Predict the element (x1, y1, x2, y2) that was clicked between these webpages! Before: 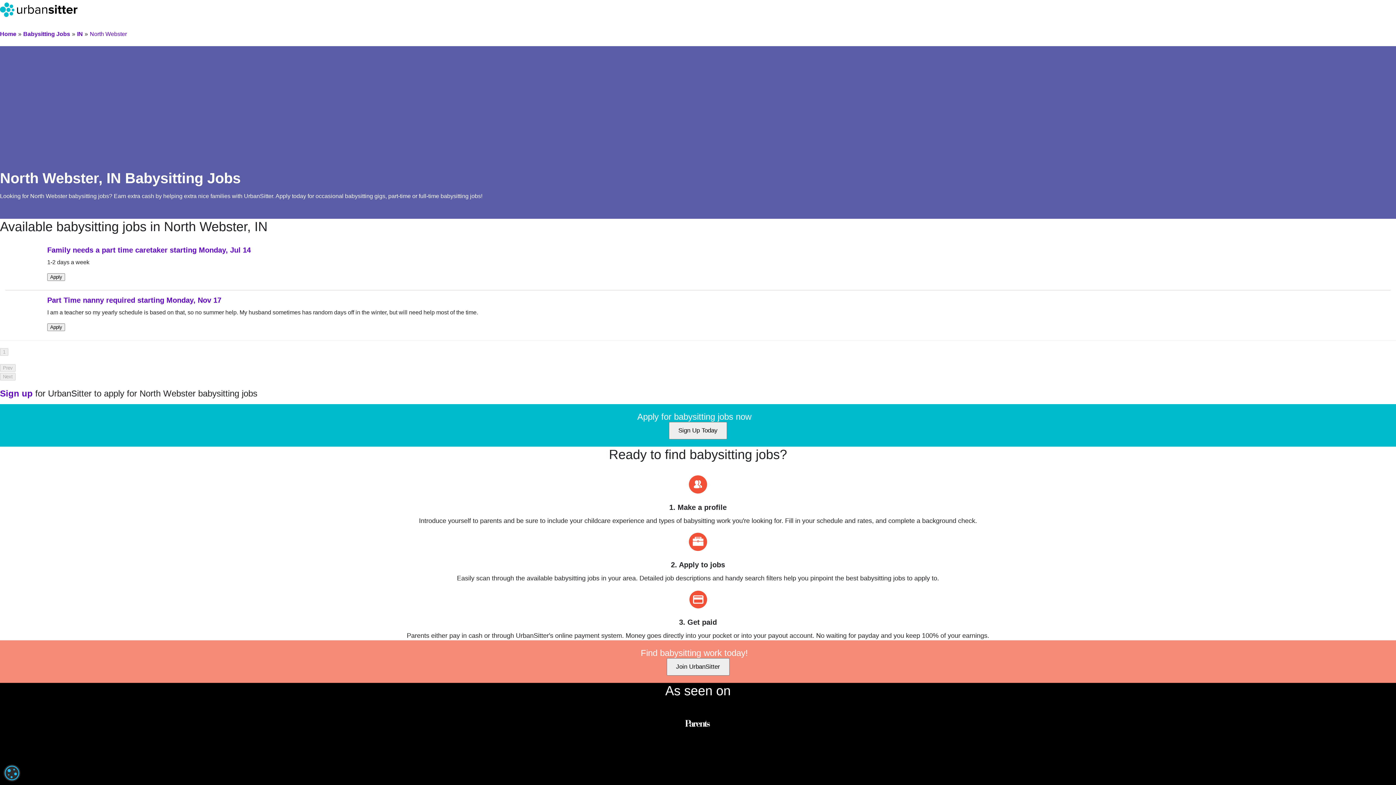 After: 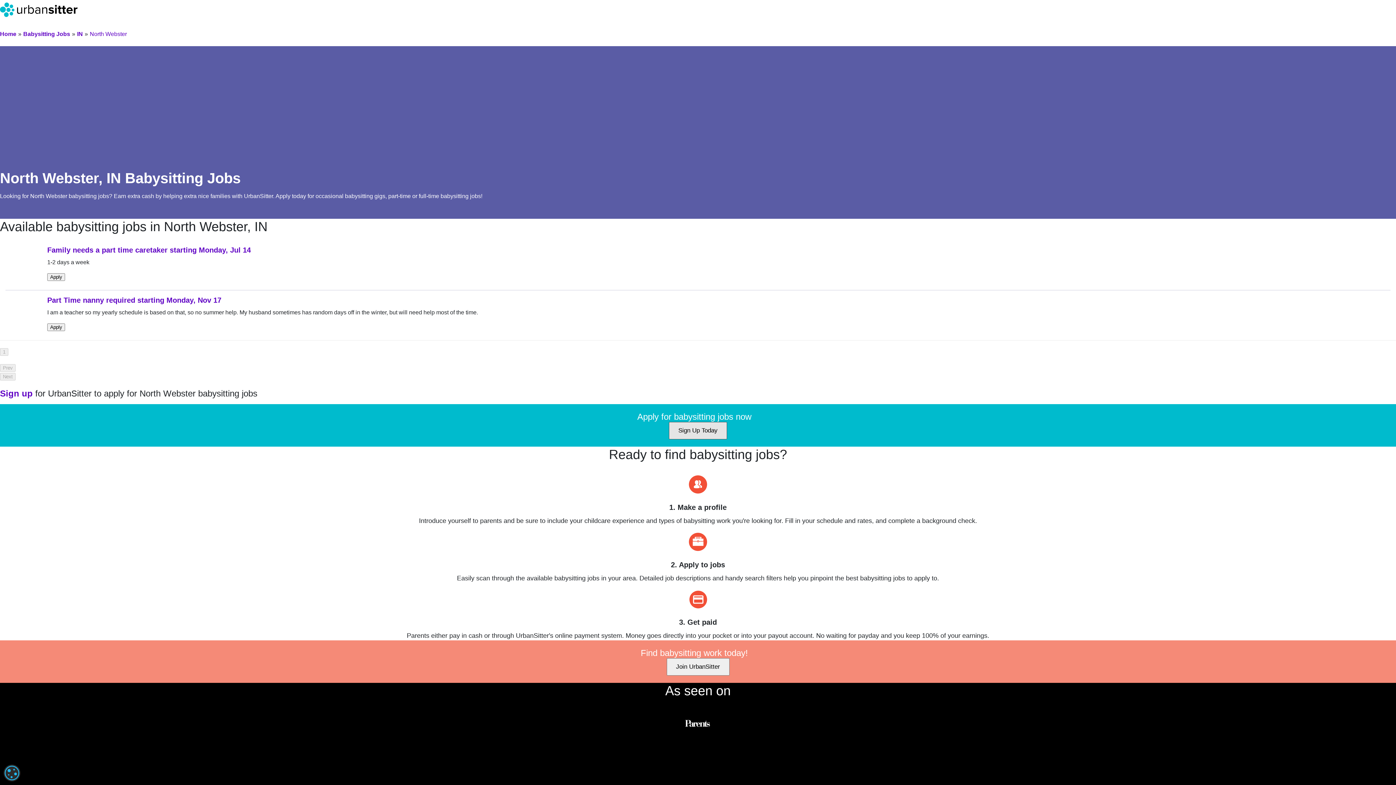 Action: label: Sign Up Today bbox: (669, 422, 727, 439)